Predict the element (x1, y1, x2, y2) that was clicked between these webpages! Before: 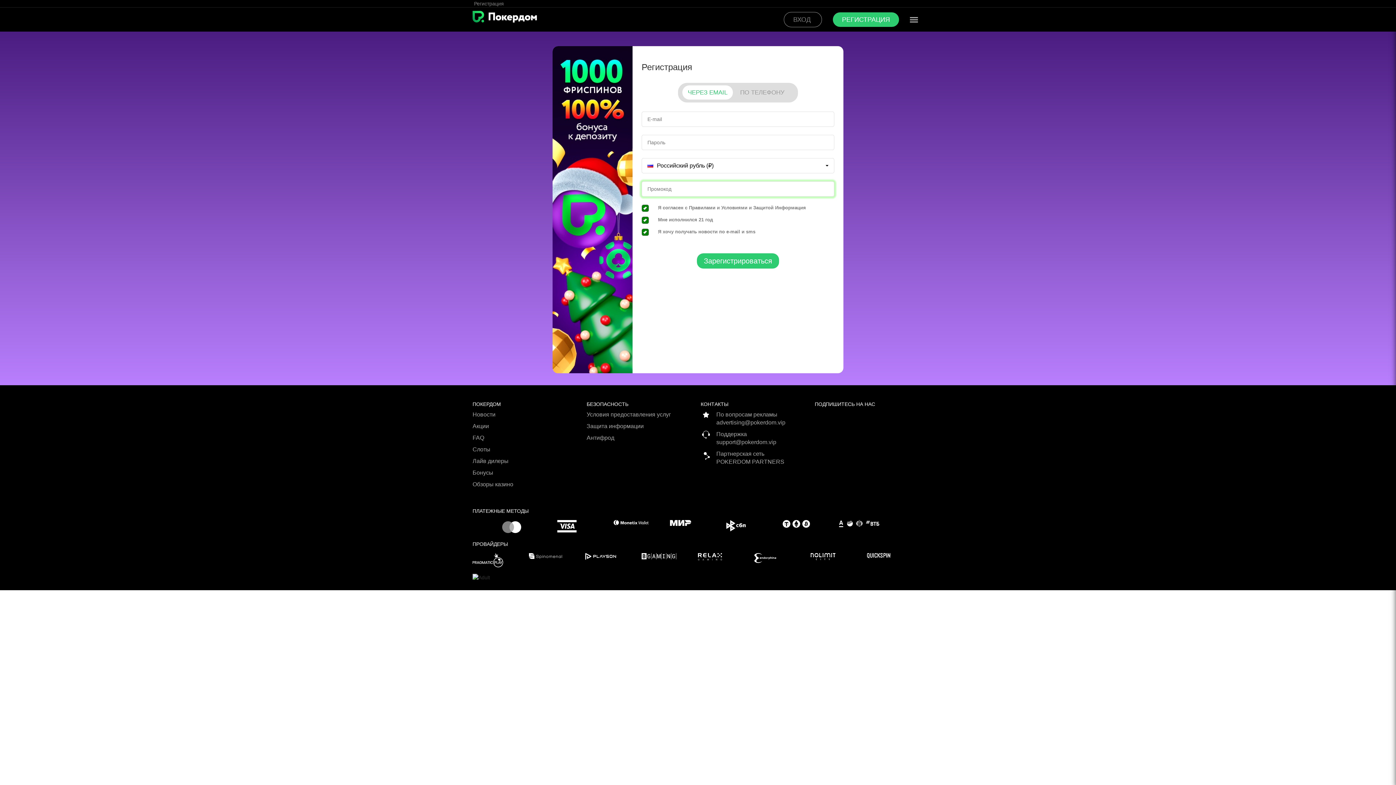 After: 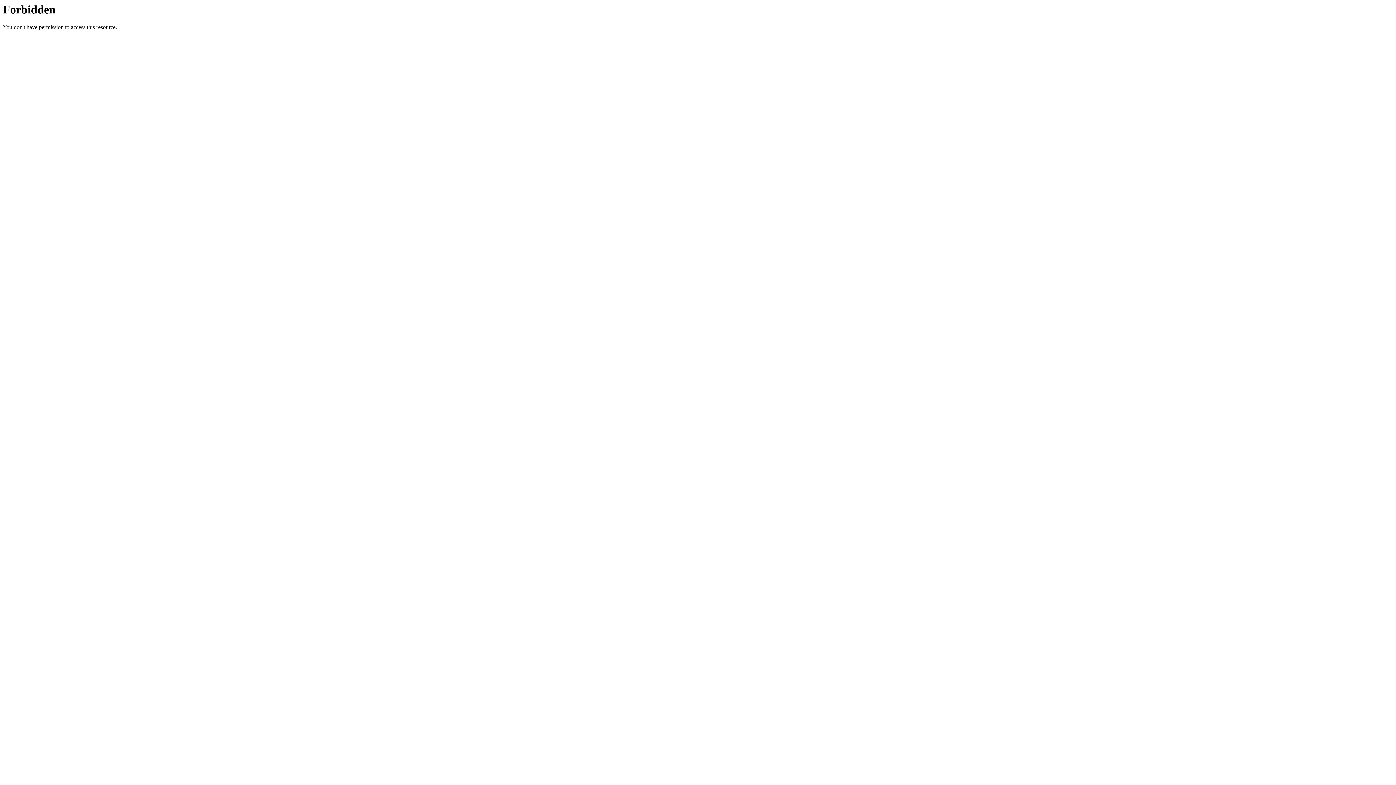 Action: bbox: (585, 553, 641, 560)